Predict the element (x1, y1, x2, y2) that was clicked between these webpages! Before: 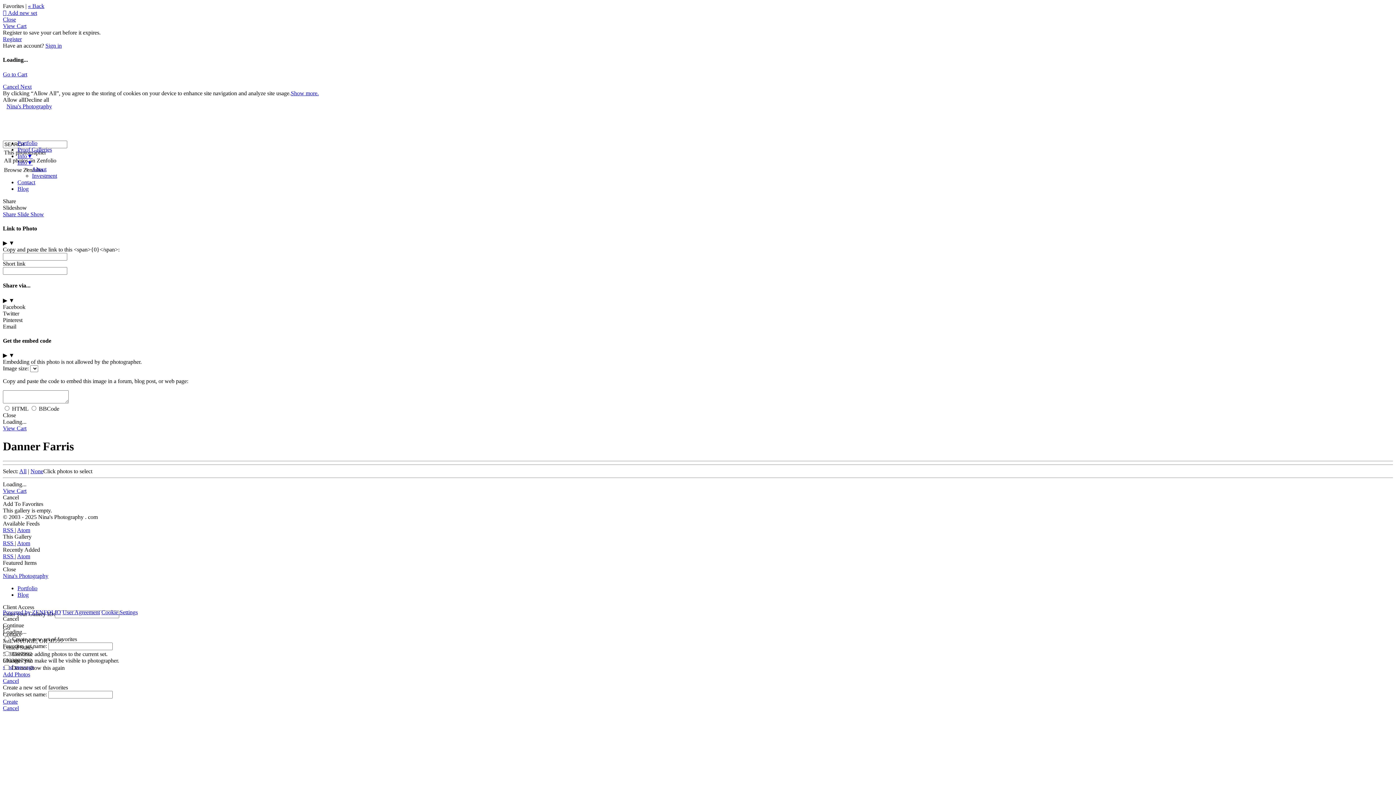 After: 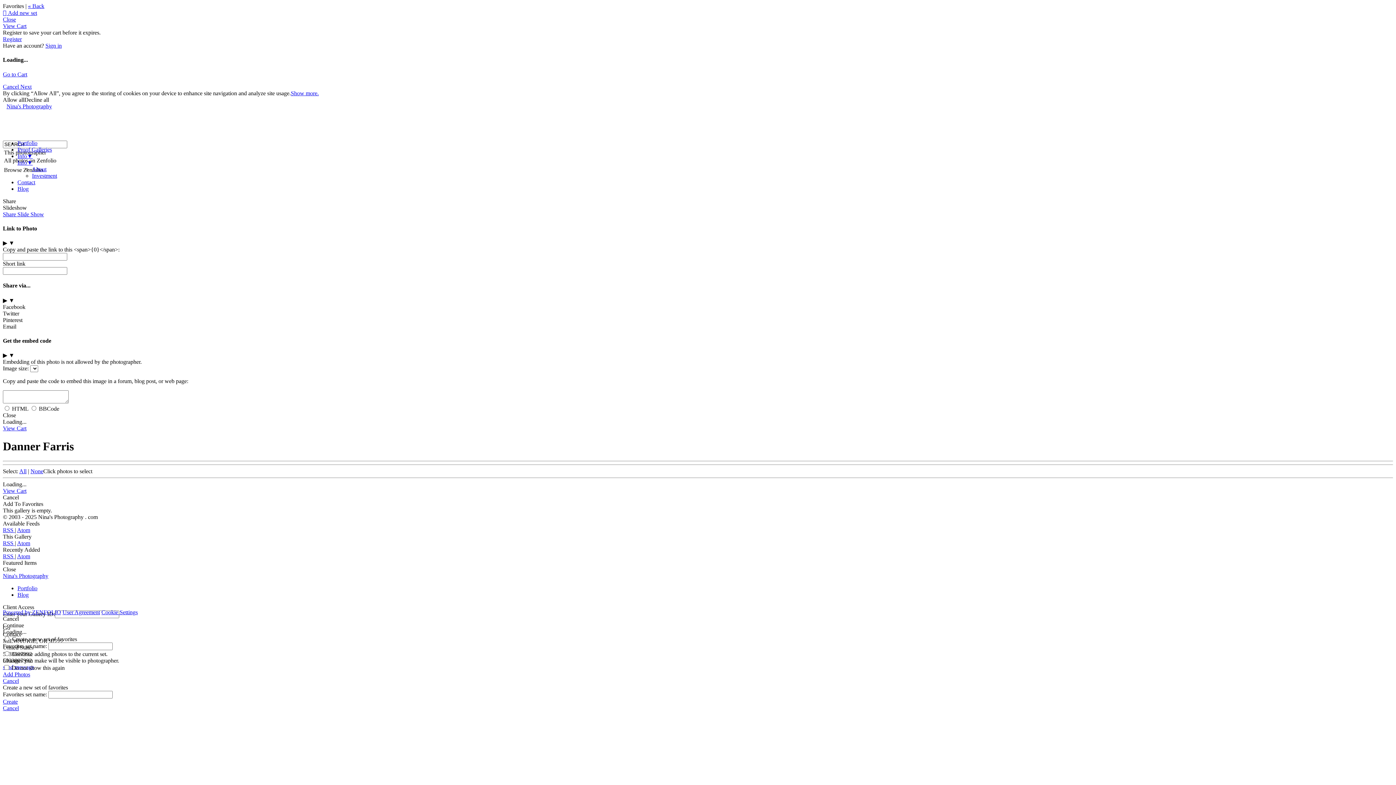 Action: bbox: (2, 310, 19, 316) label: Twitter